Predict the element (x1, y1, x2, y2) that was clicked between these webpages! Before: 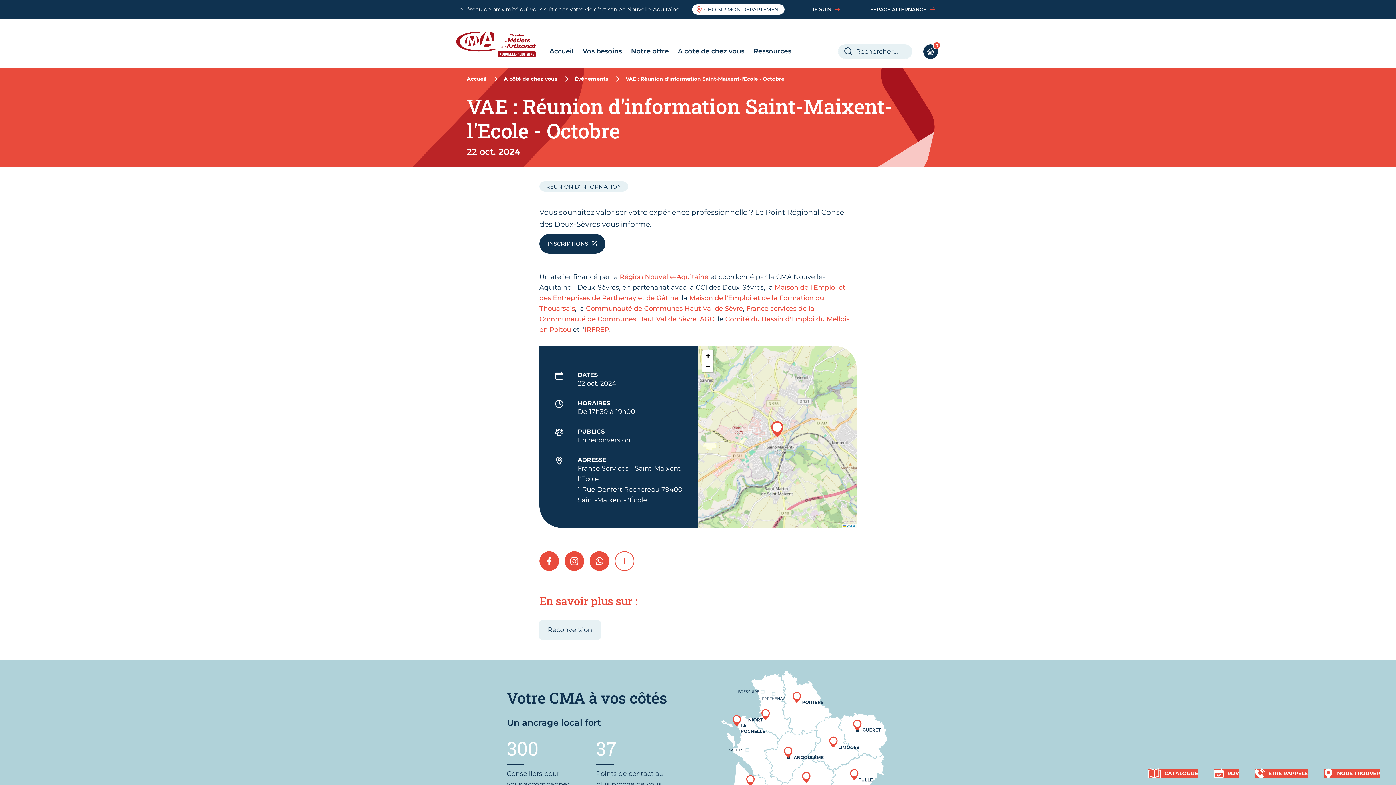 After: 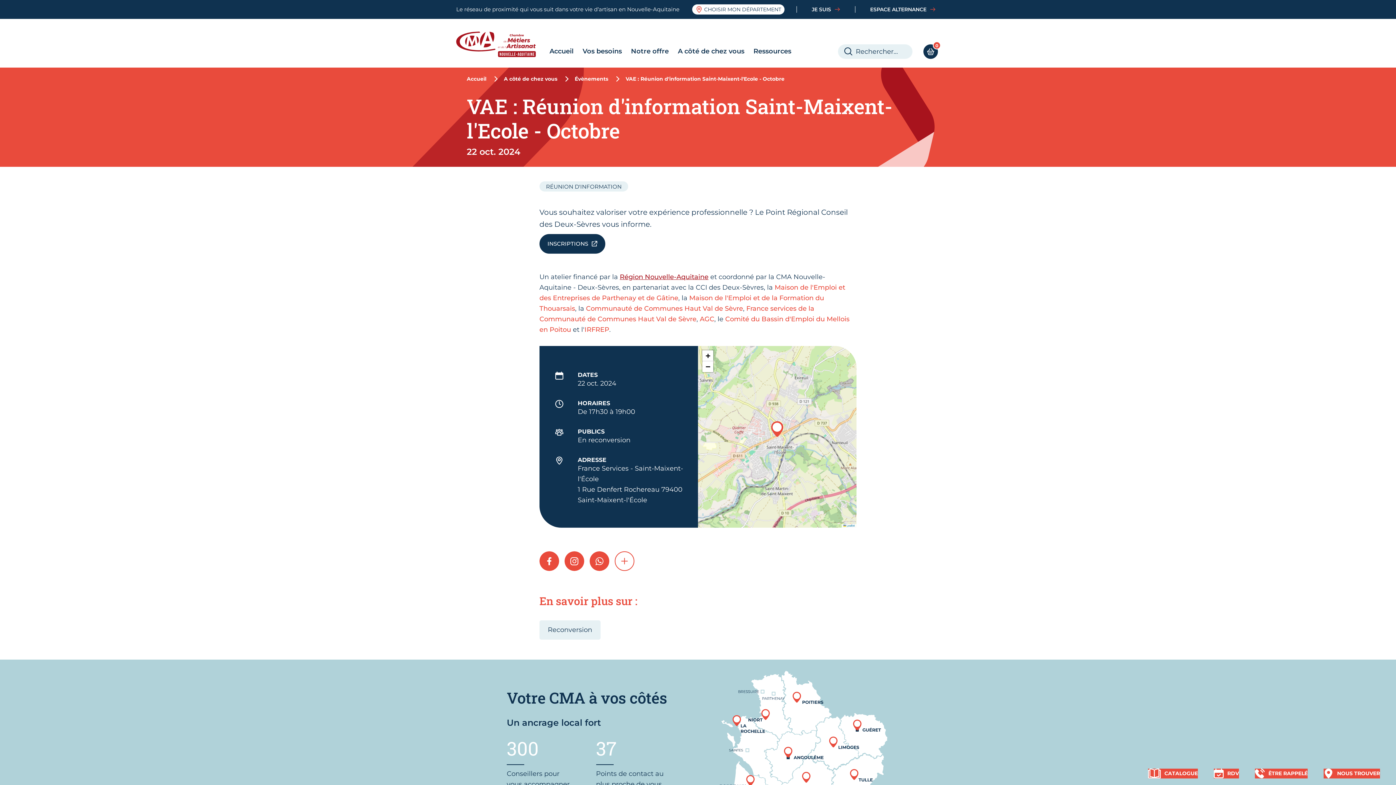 Action: label: Région Nouvelle-Aquitaine bbox: (619, 272, 708, 280)